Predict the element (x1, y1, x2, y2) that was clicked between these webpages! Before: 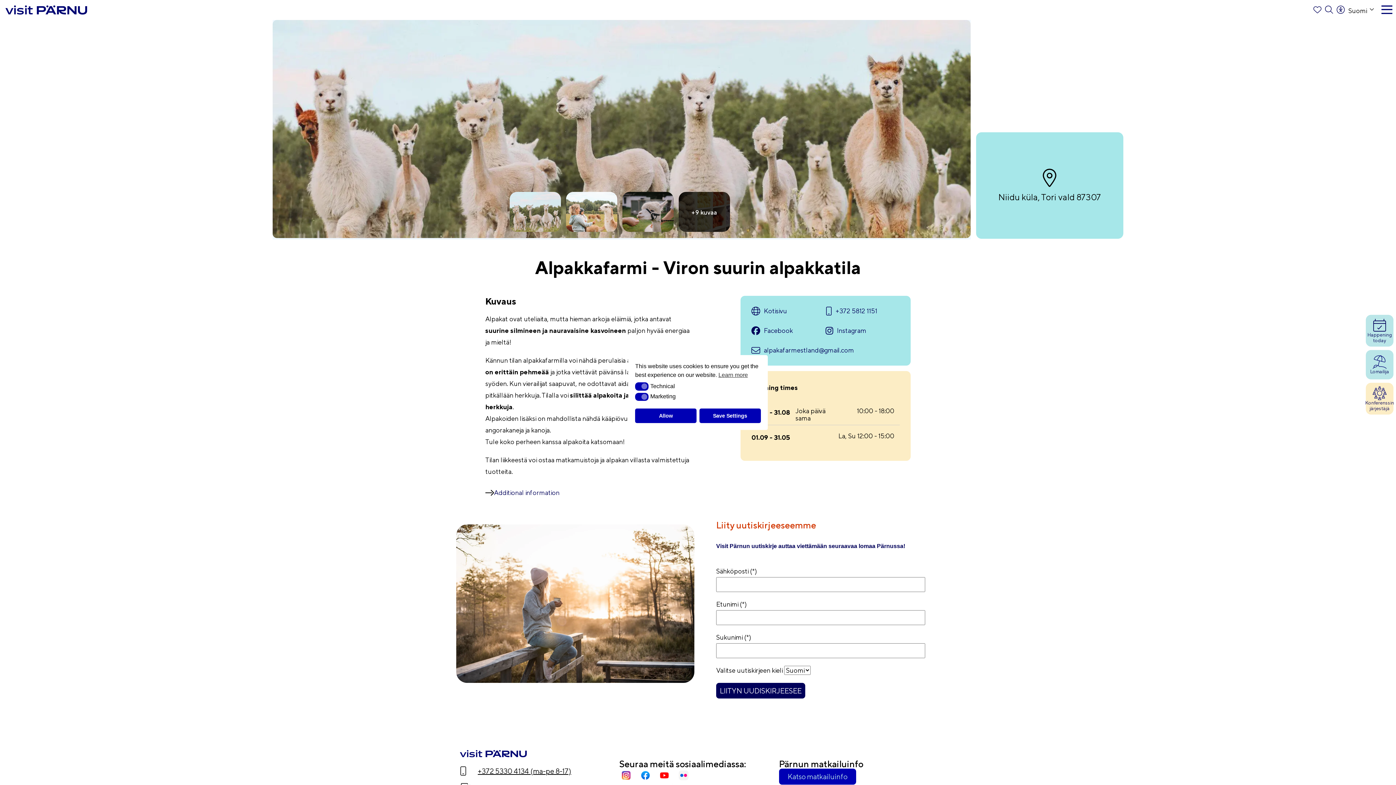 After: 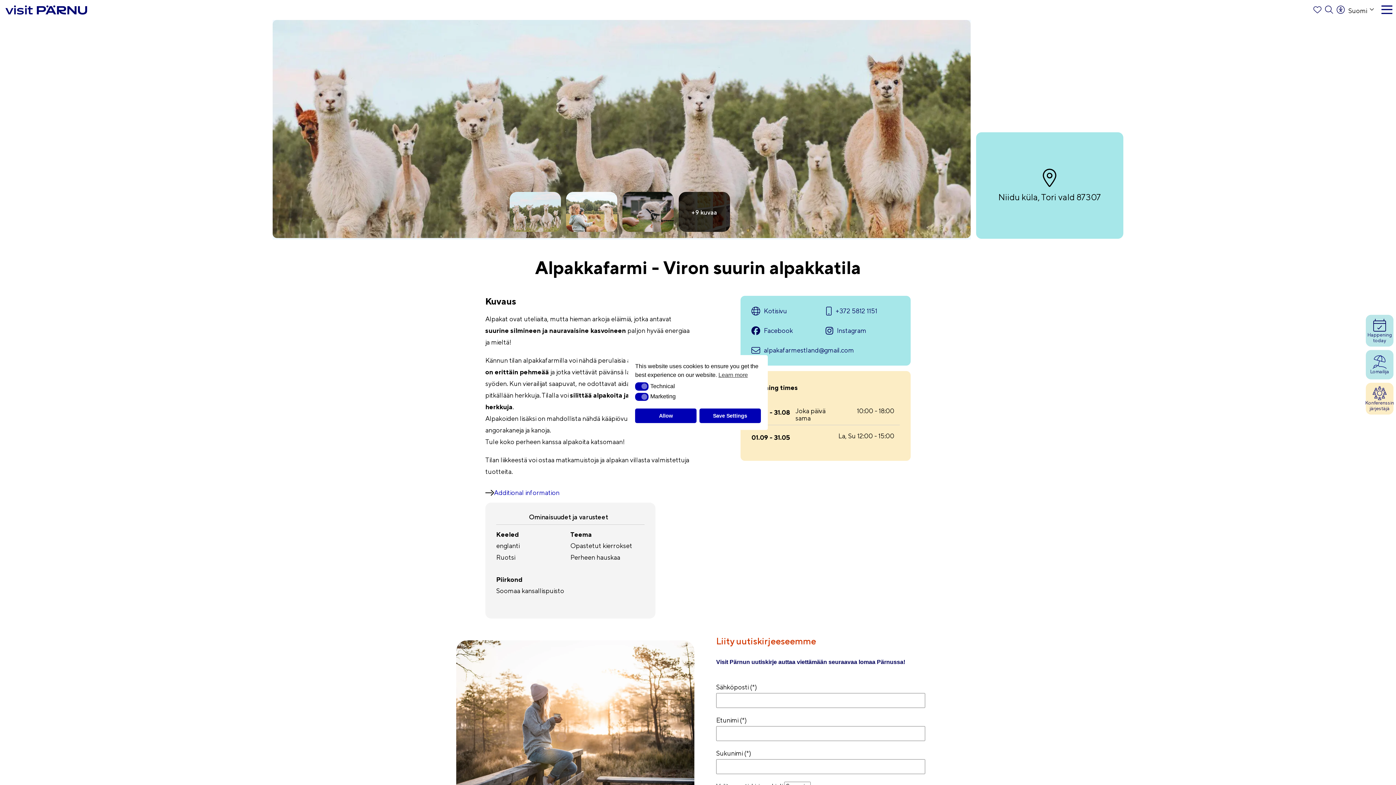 Action: bbox: (485, 488, 735, 497) label: Additional information